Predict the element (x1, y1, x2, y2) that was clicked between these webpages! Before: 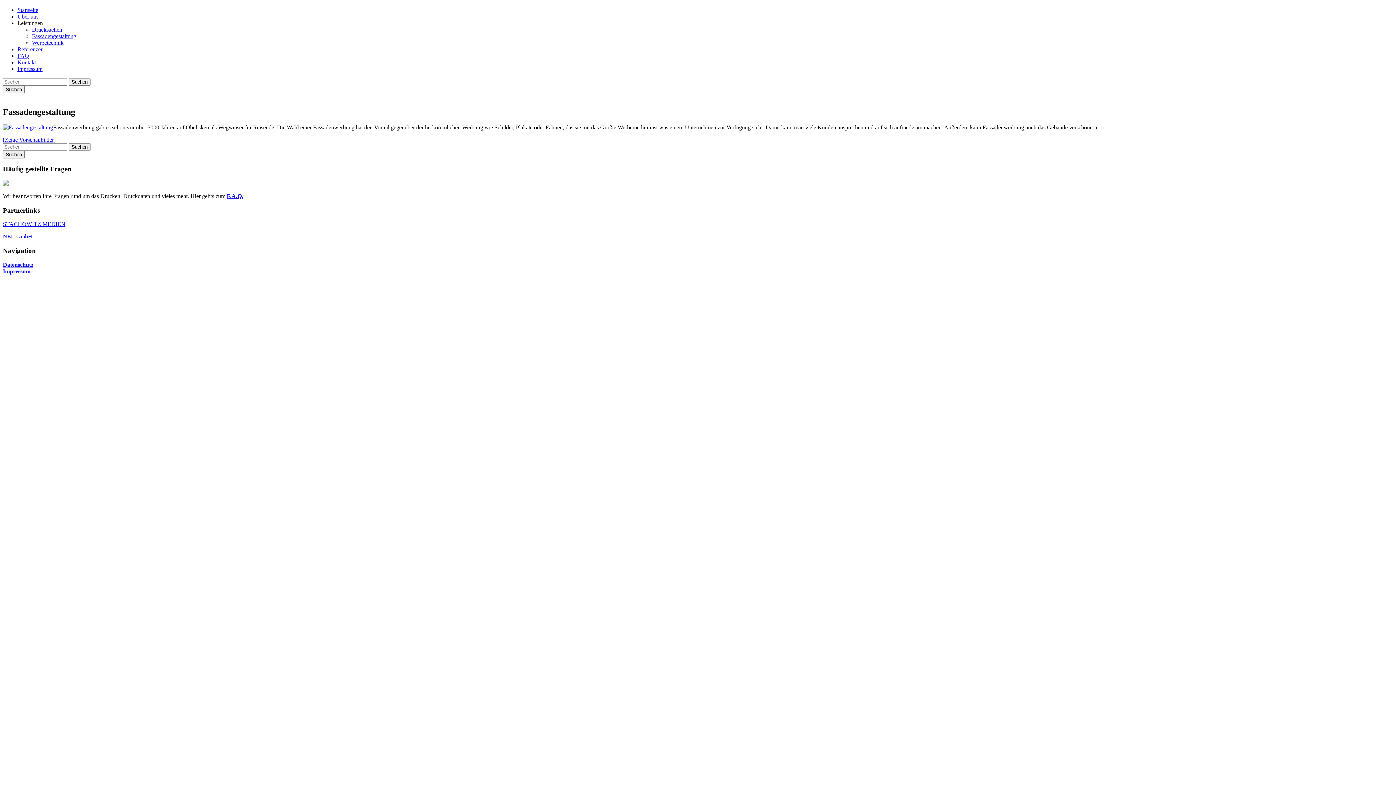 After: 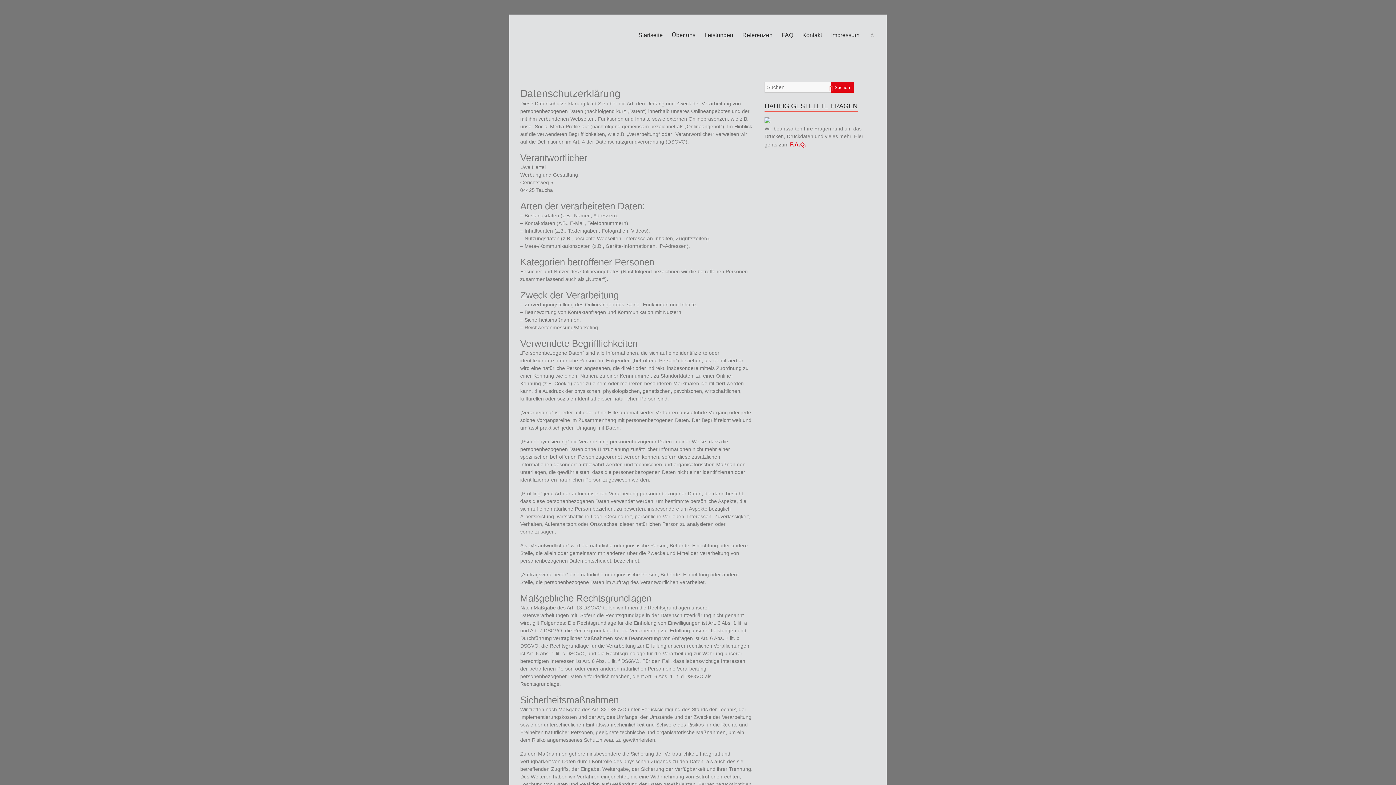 Action: bbox: (2, 261, 33, 267) label: Datenschutz